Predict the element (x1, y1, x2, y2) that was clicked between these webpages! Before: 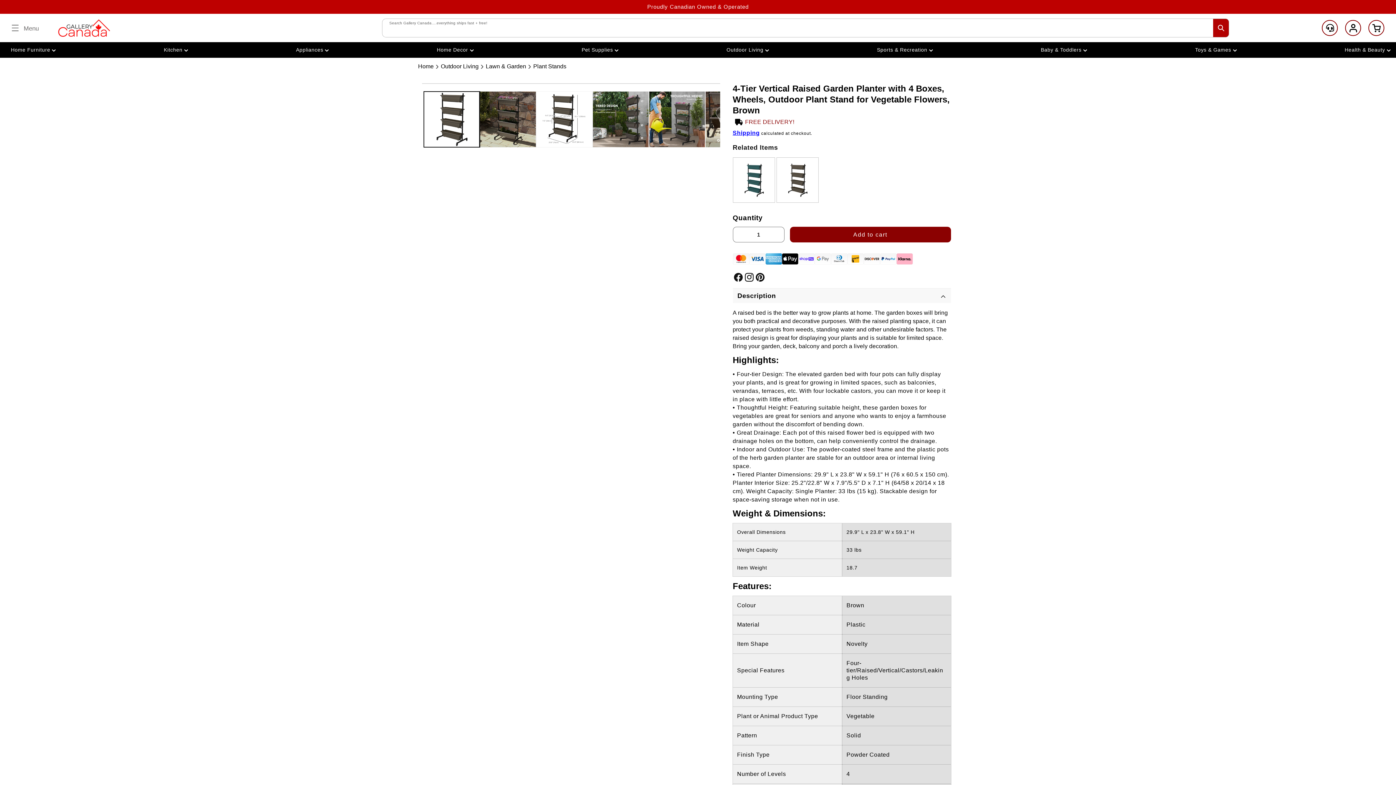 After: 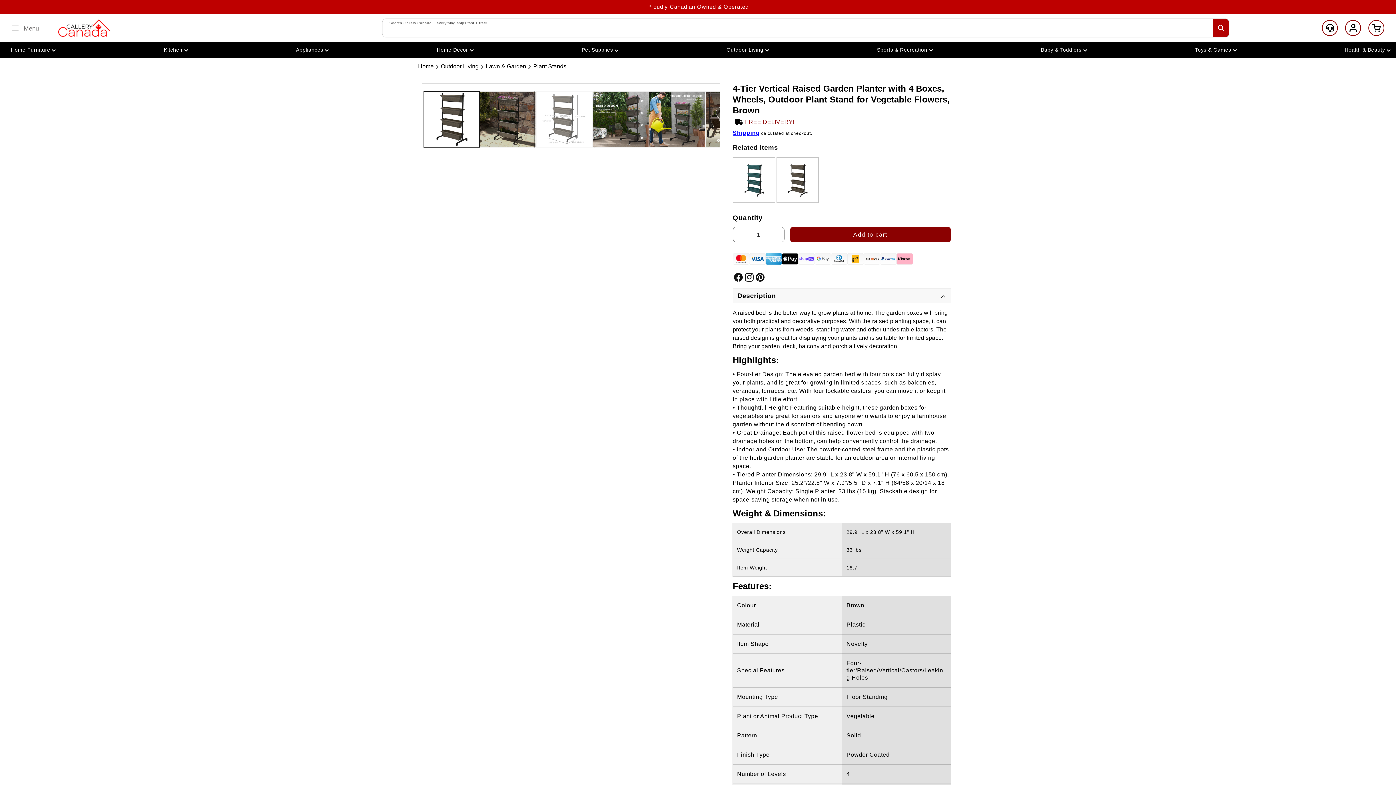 Action: bbox: (536, 91, 592, 147) label: Load image 3 in gallery view